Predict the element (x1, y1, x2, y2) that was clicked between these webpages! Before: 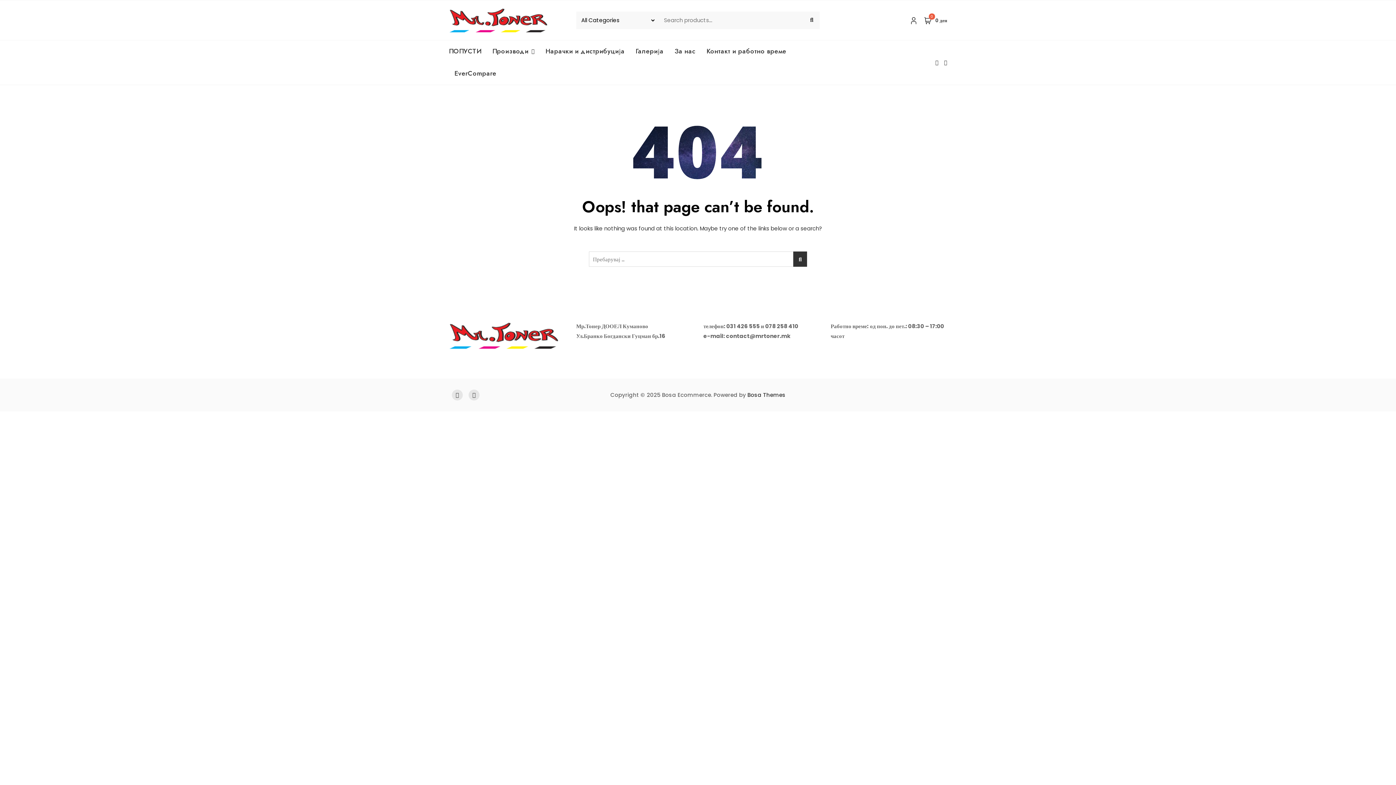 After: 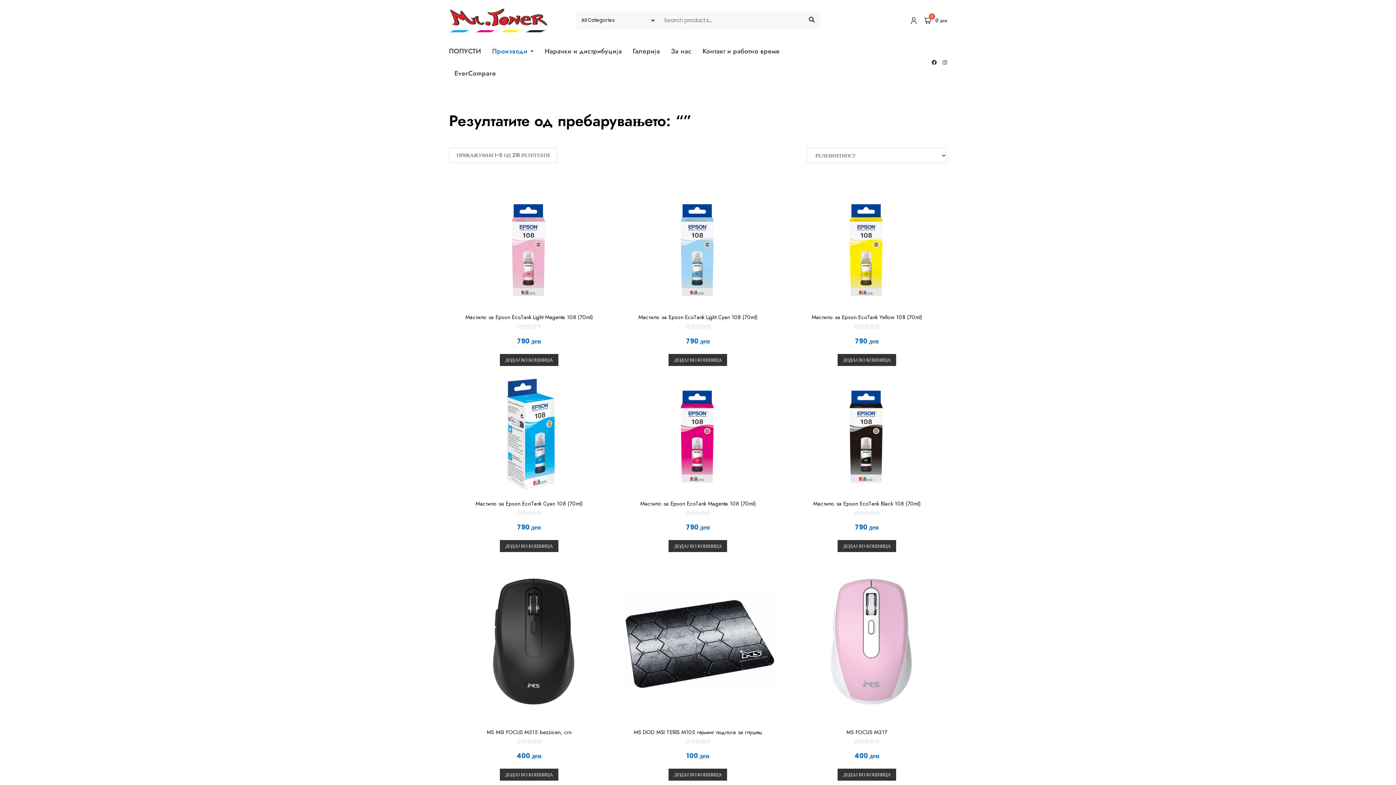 Action: bbox: (803, 11, 820, 28)